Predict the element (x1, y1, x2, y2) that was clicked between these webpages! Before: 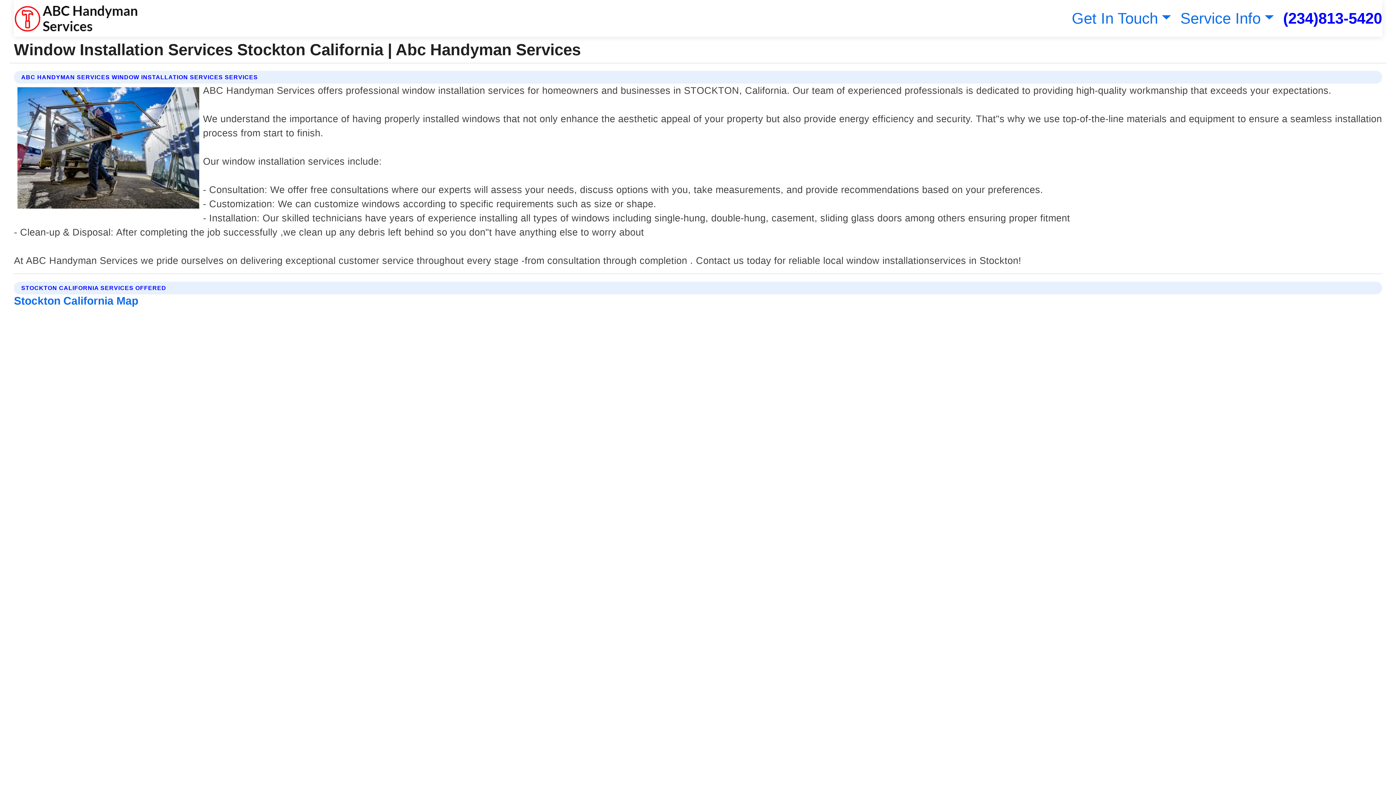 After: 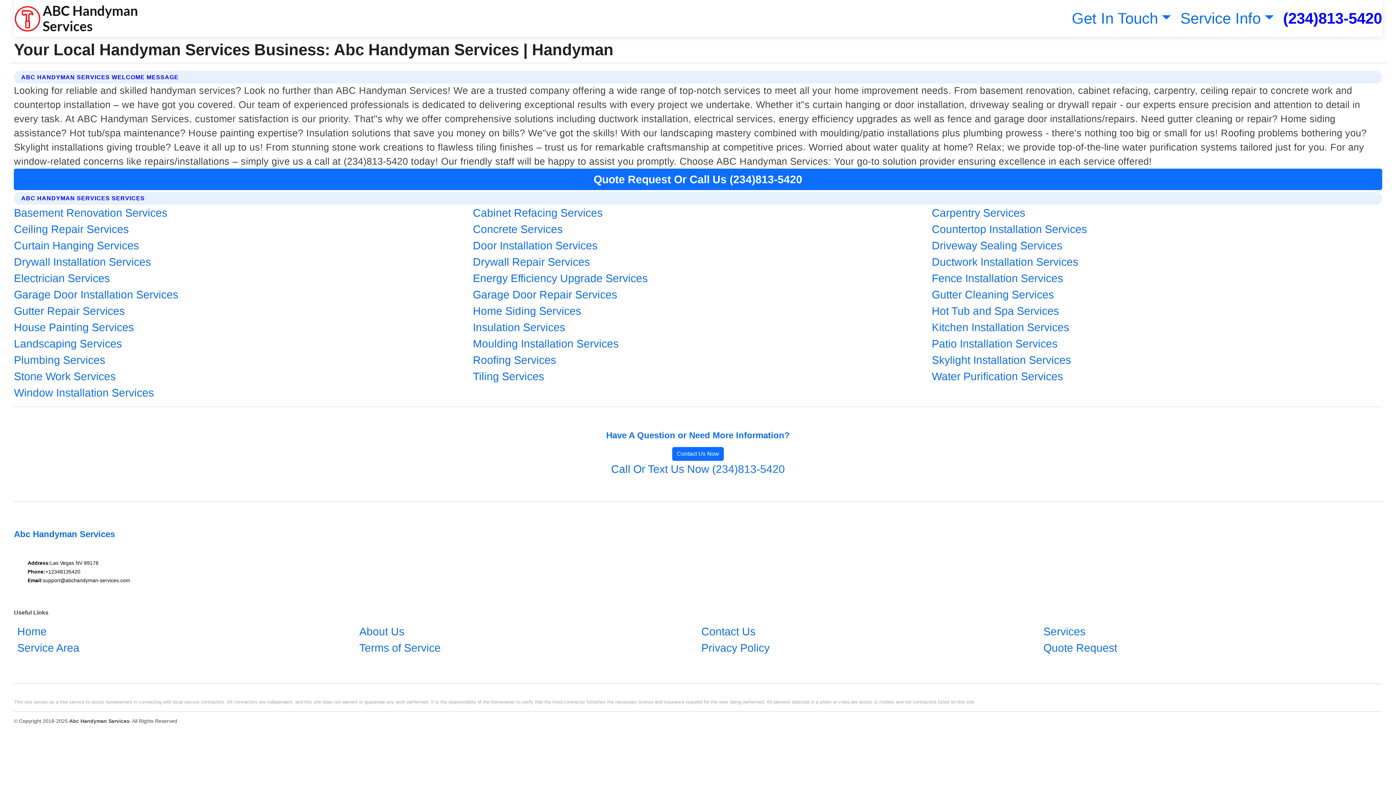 Action: bbox: (13, 2, 137, 33)